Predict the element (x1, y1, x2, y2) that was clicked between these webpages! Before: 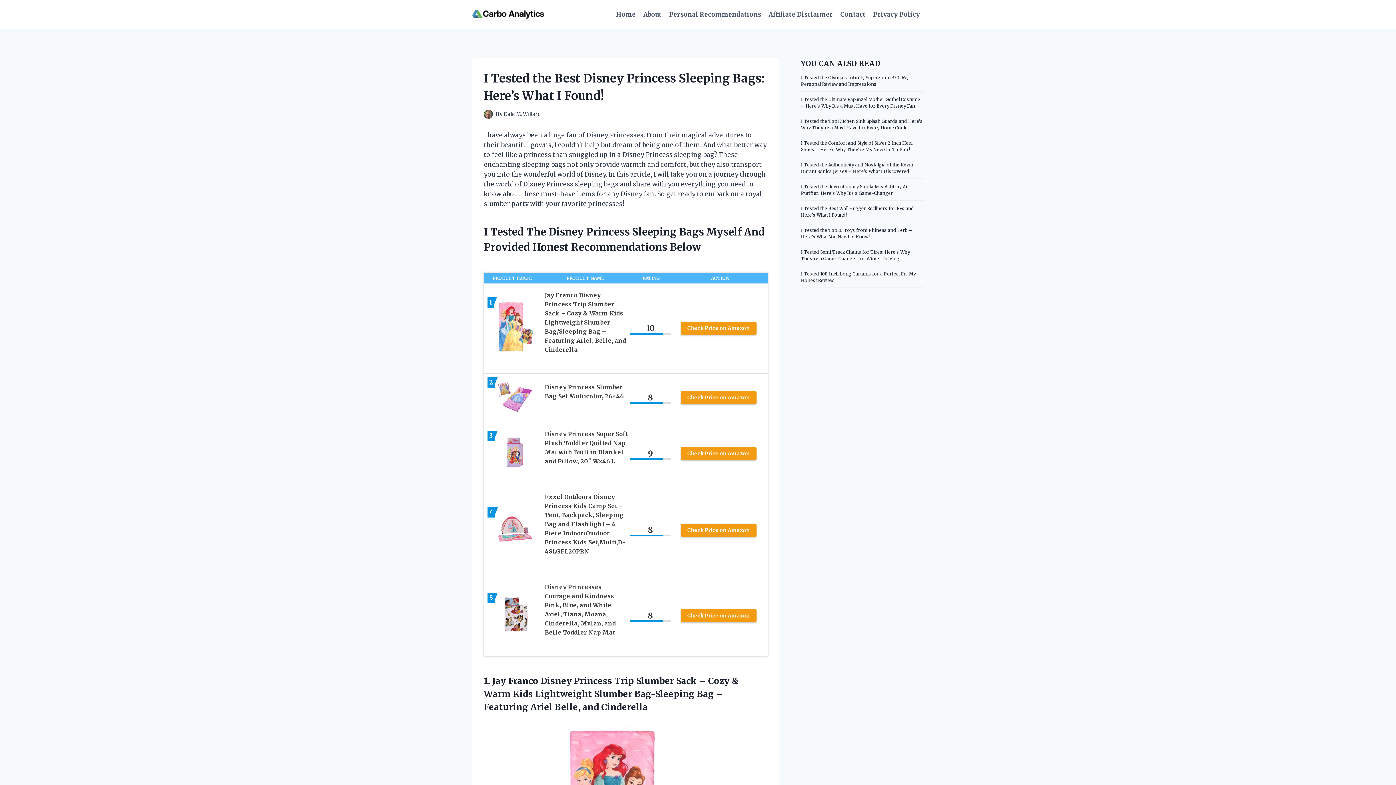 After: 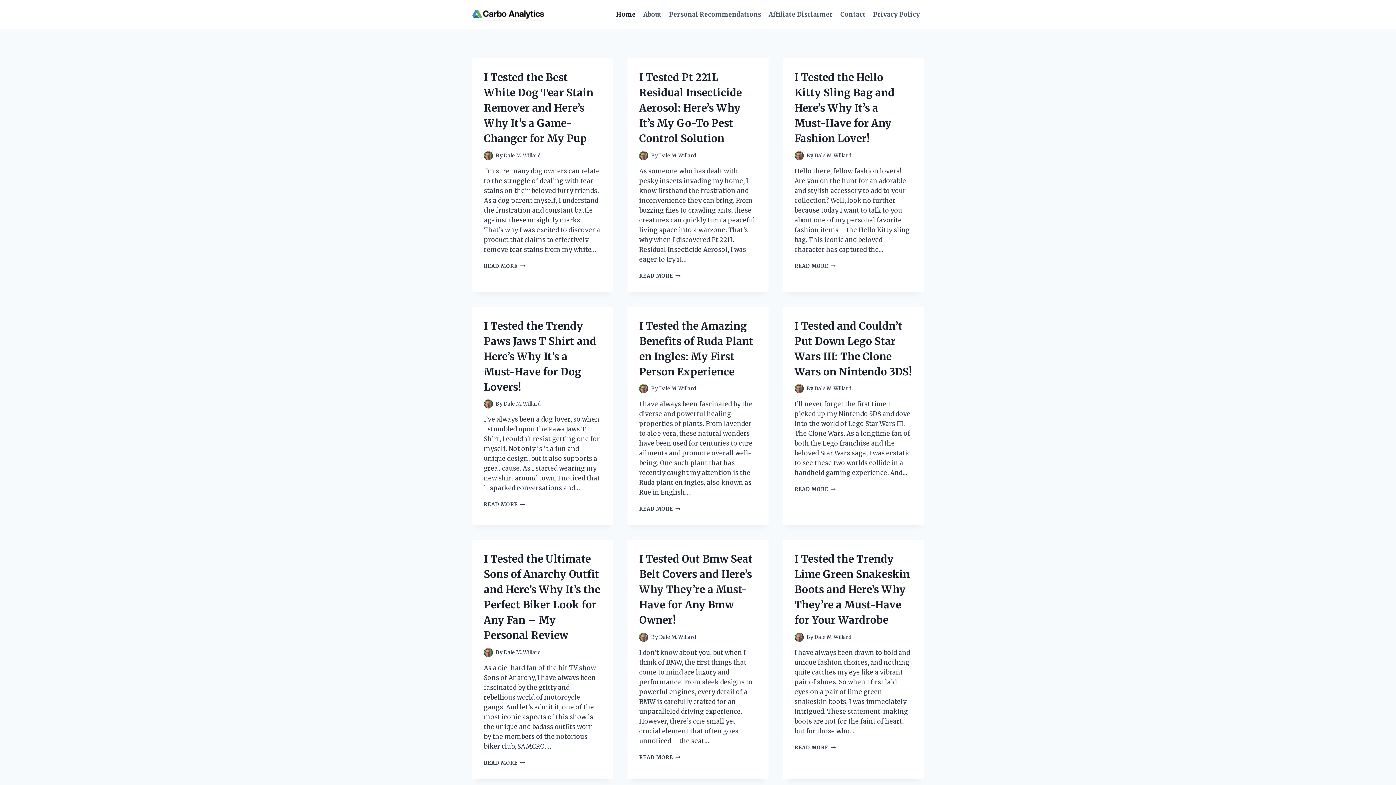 Action: bbox: (612, 5, 639, 23) label: Home